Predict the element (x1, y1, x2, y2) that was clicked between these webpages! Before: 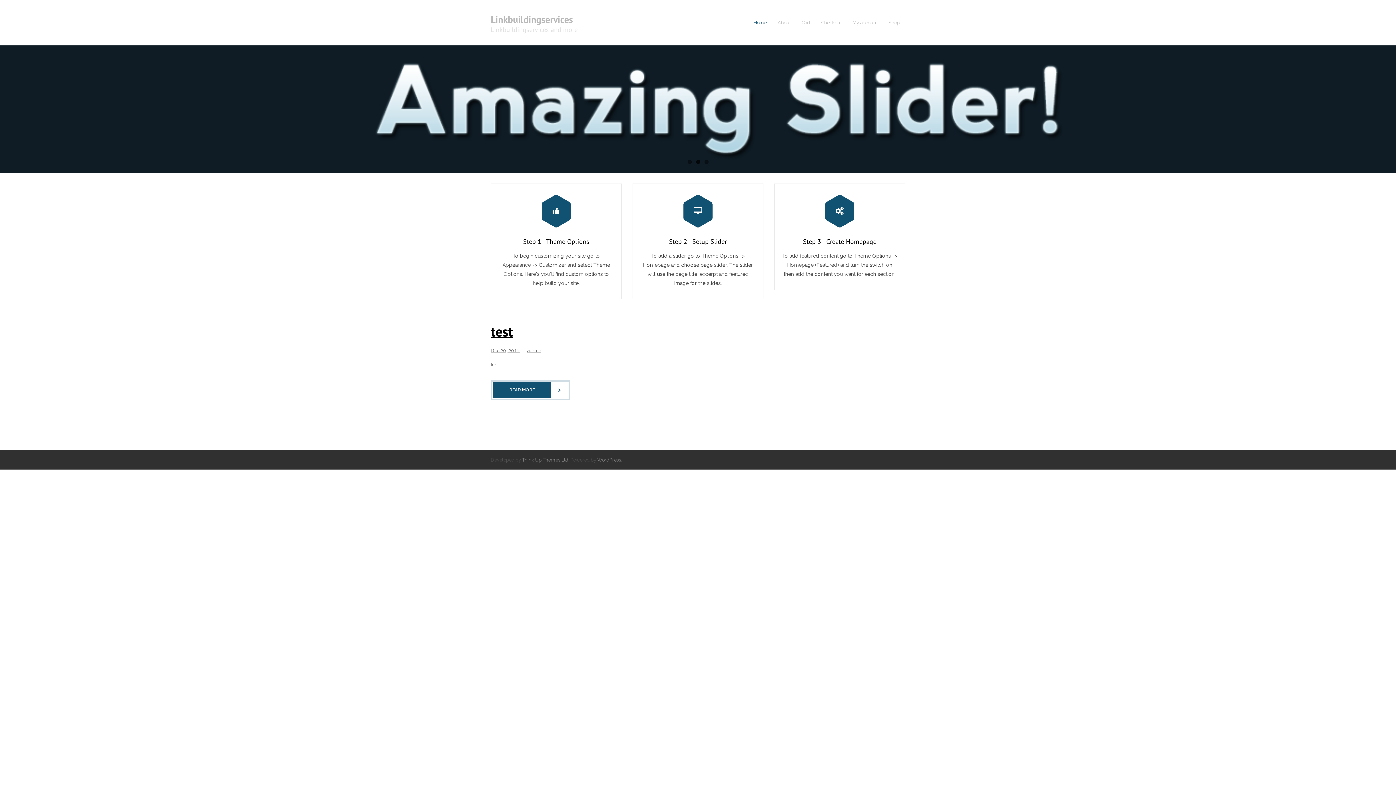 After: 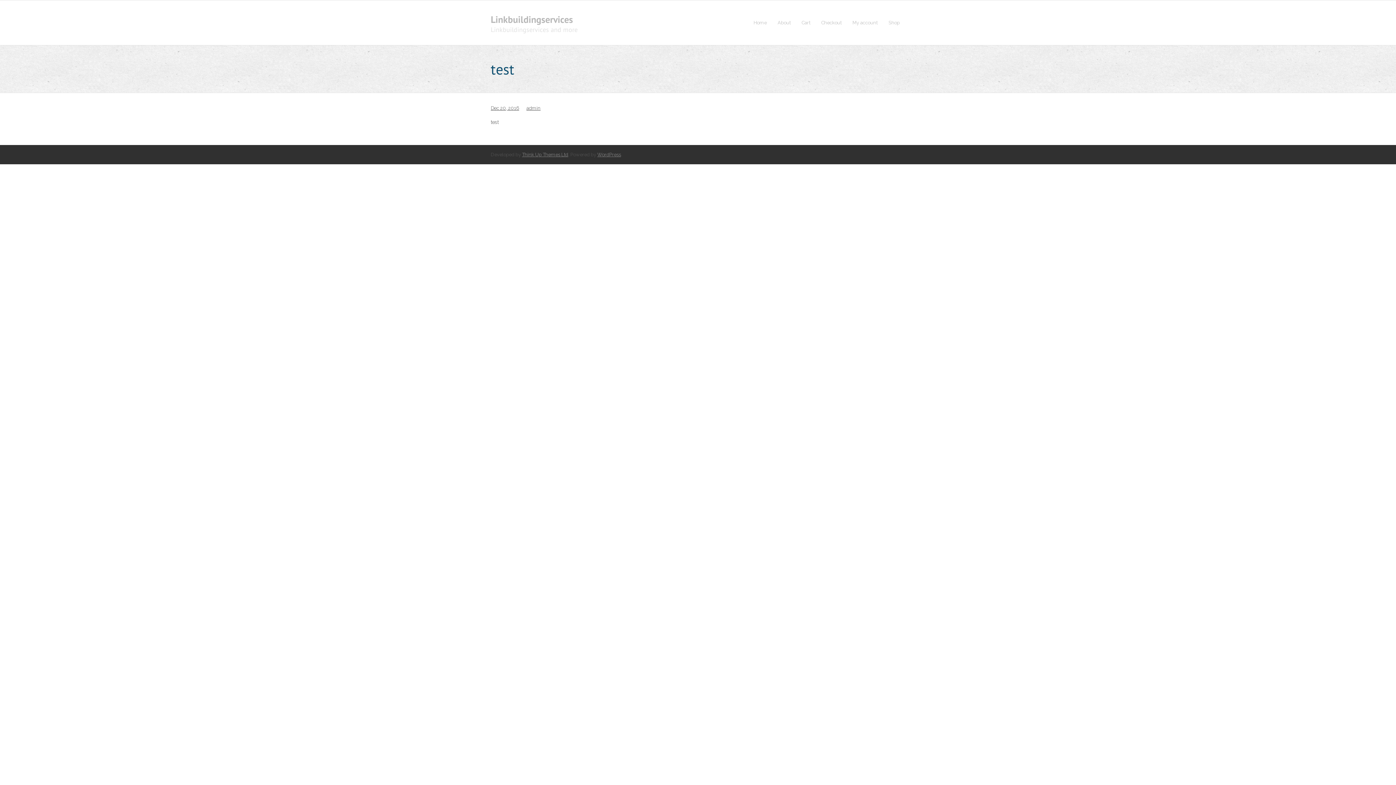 Action: label: test bbox: (490, 322, 513, 340)